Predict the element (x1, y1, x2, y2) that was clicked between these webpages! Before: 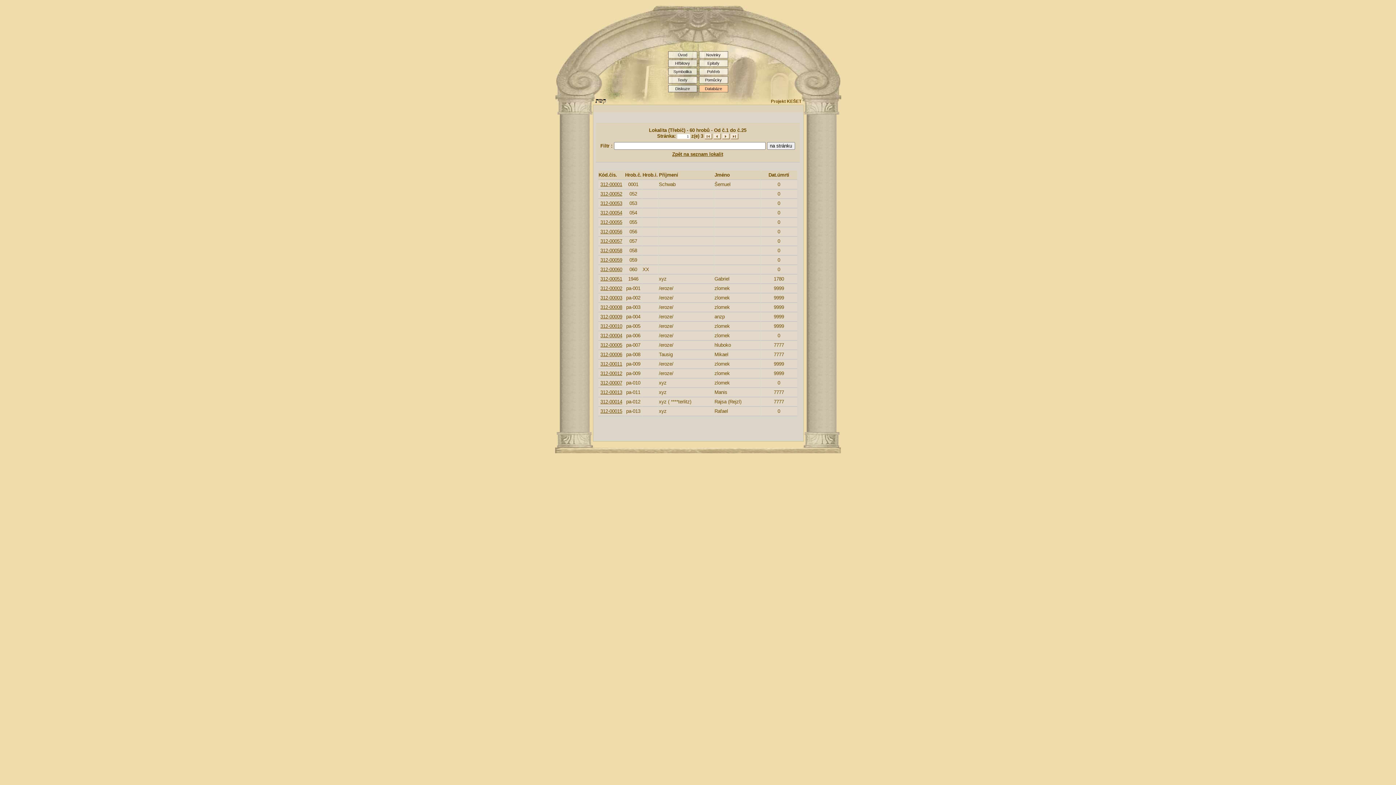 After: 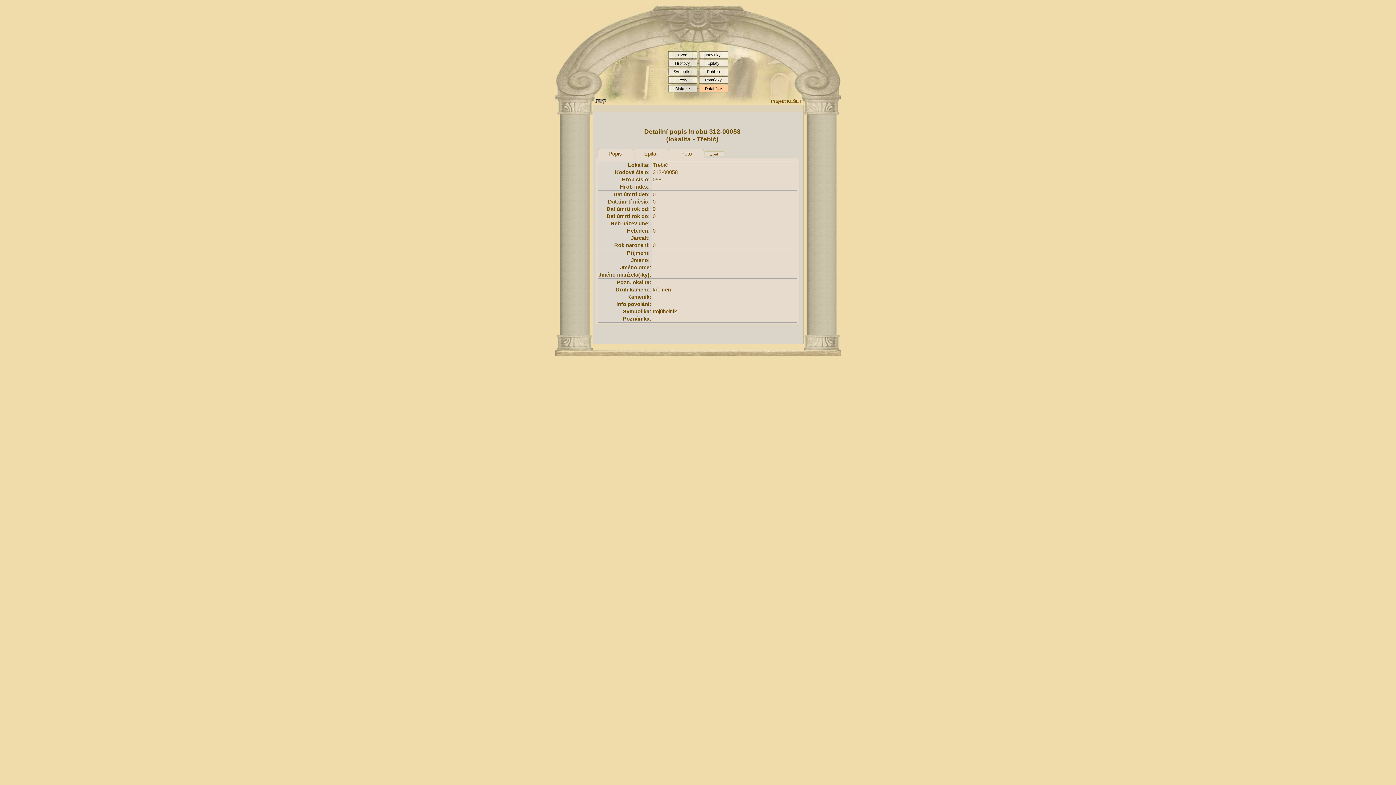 Action: bbox: (600, 247, 622, 253) label: 312-00058